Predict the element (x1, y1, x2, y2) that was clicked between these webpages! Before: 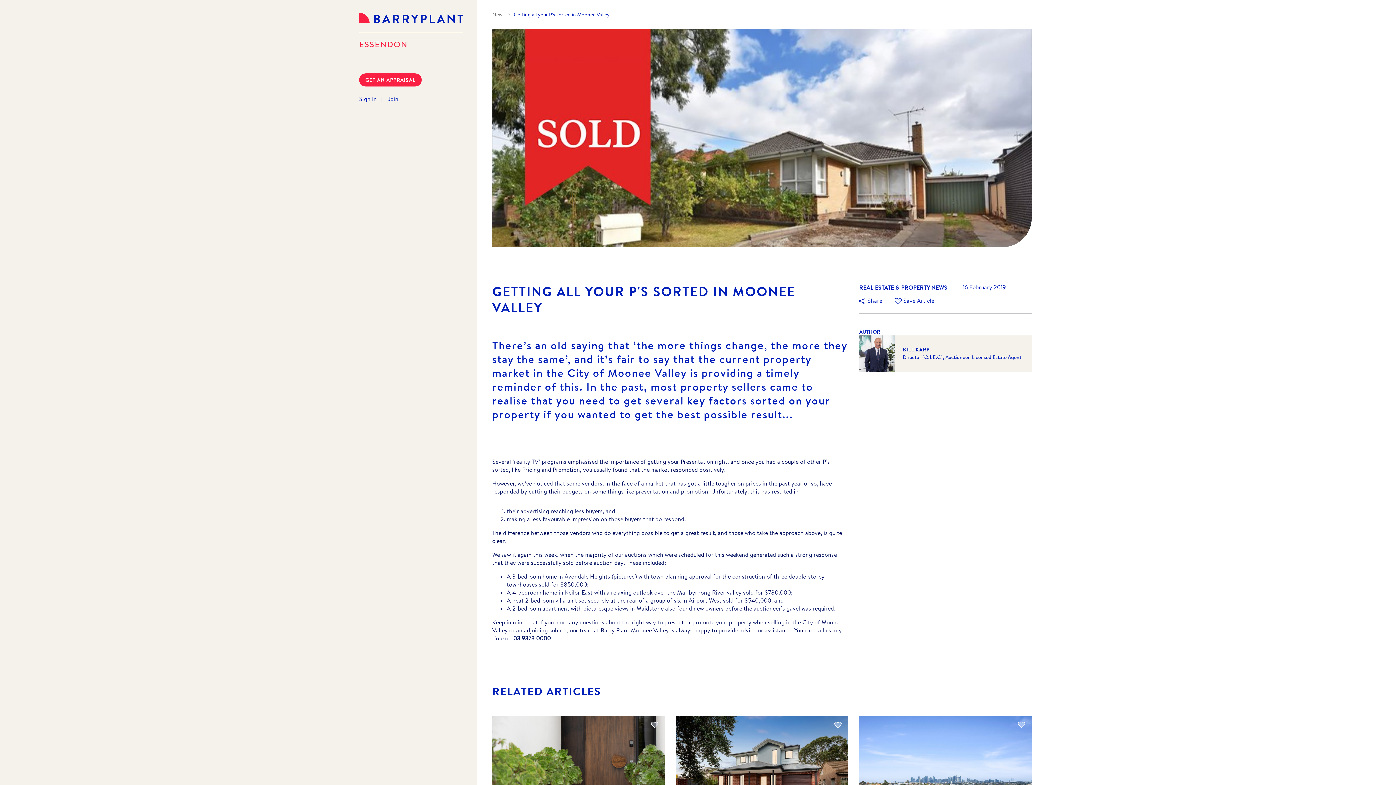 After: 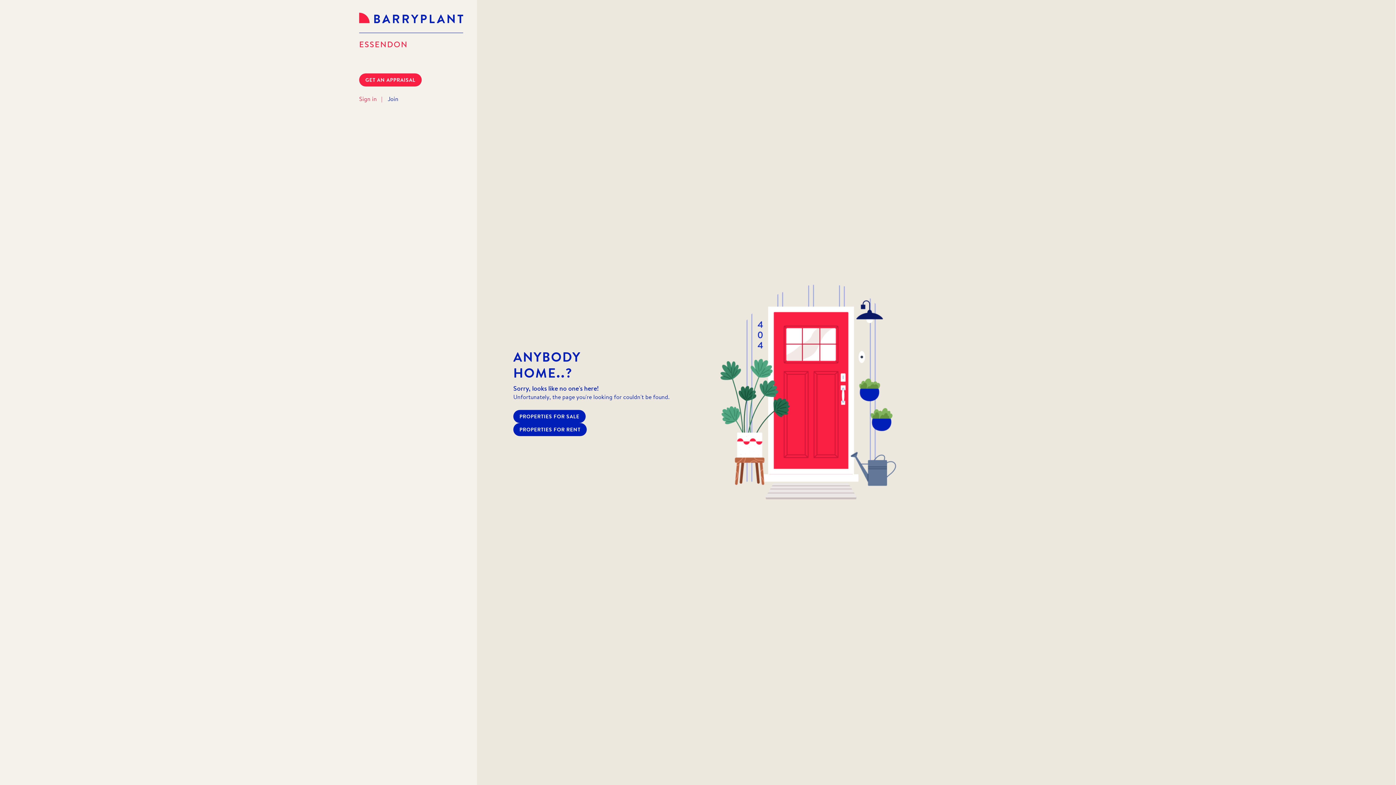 Action: bbox: (359, 95, 376, 103) label: Sign in